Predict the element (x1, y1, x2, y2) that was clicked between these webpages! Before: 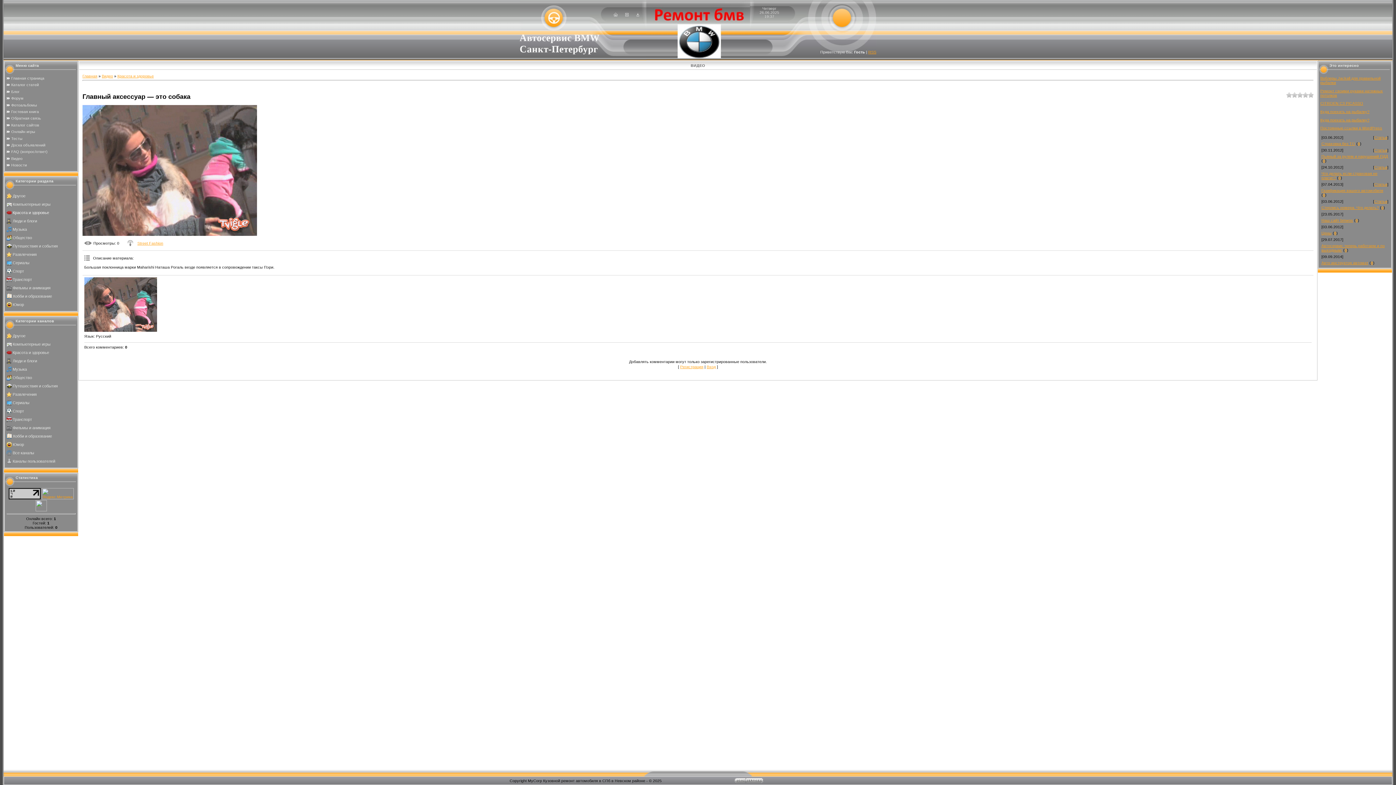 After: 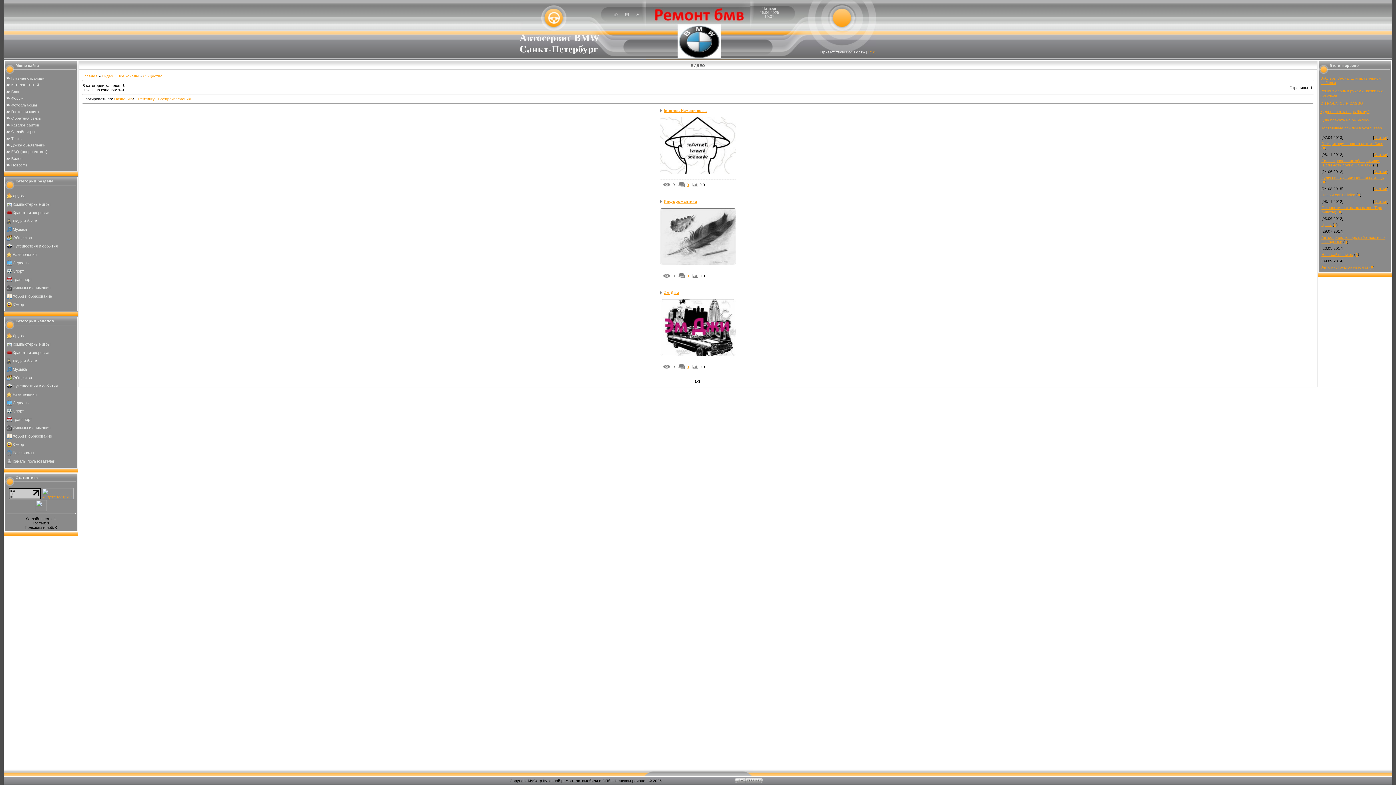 Action: label: Общество bbox: (12, 375, 32, 380)